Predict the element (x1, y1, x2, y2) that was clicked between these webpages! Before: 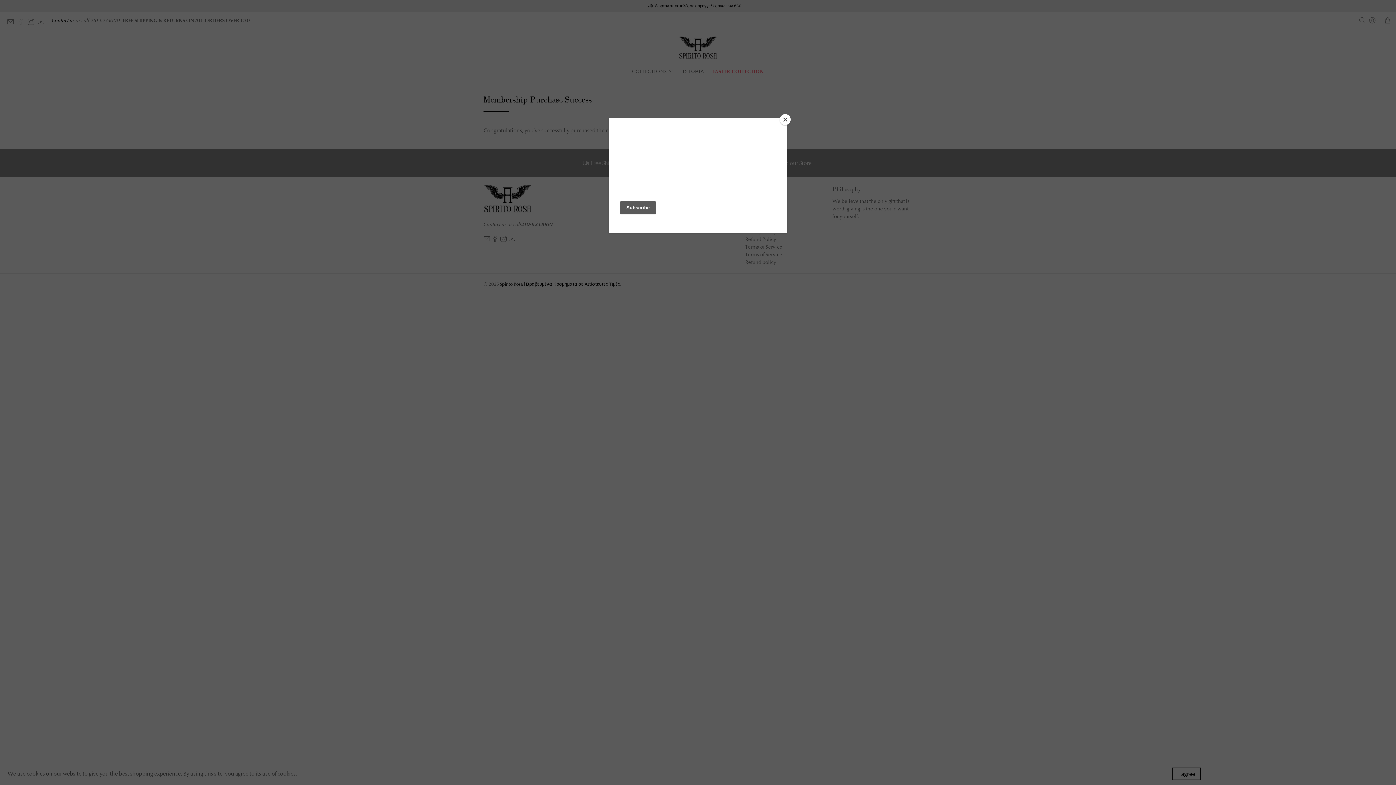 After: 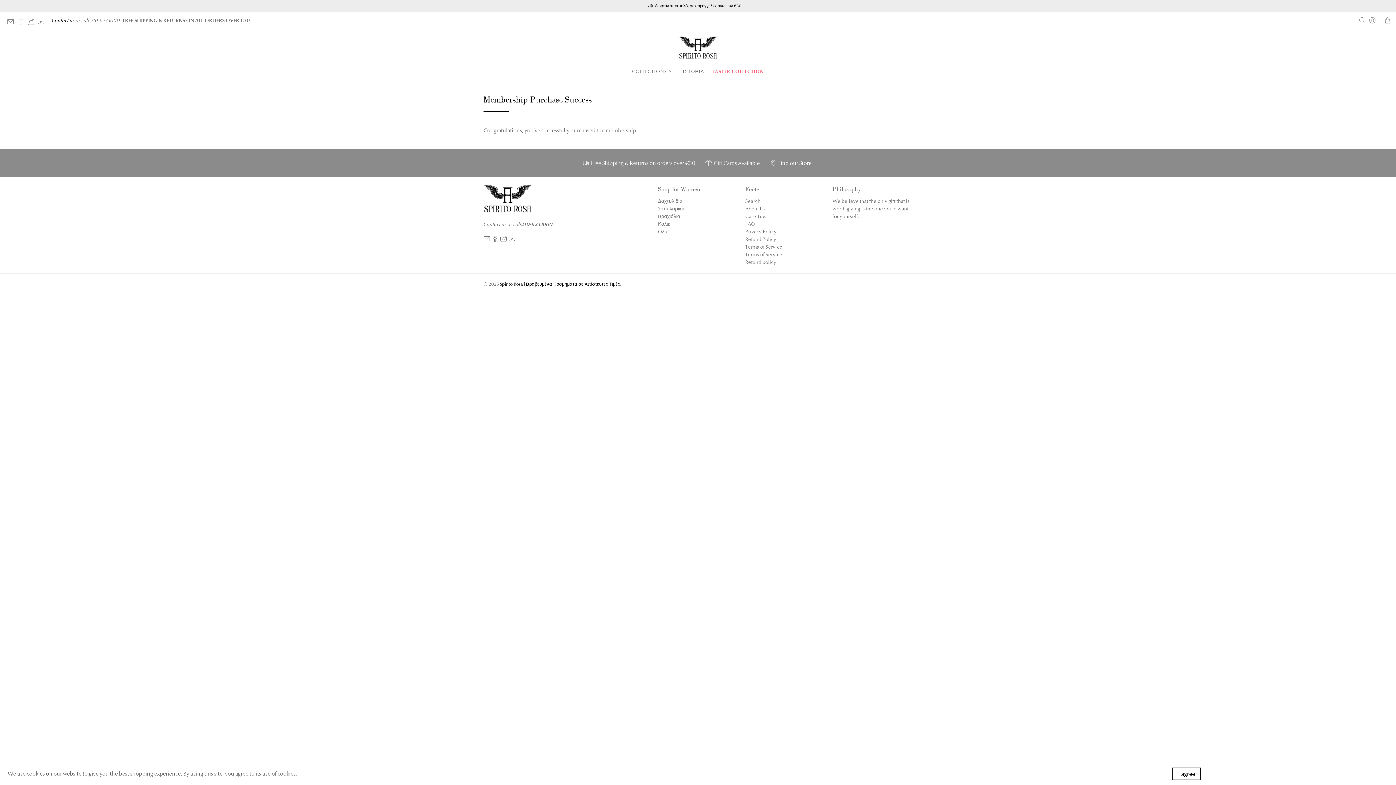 Action: label: Close bbox: (780, 114, 790, 125)